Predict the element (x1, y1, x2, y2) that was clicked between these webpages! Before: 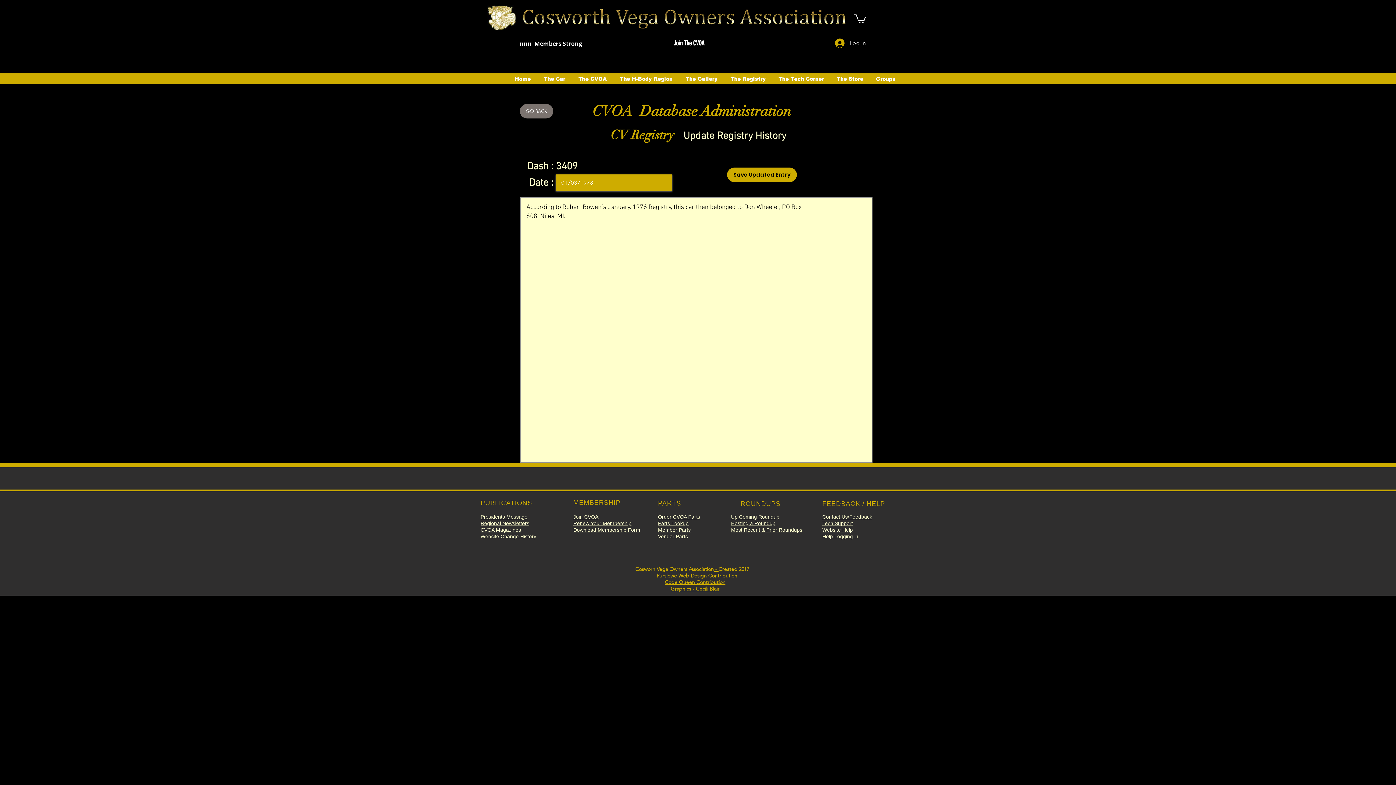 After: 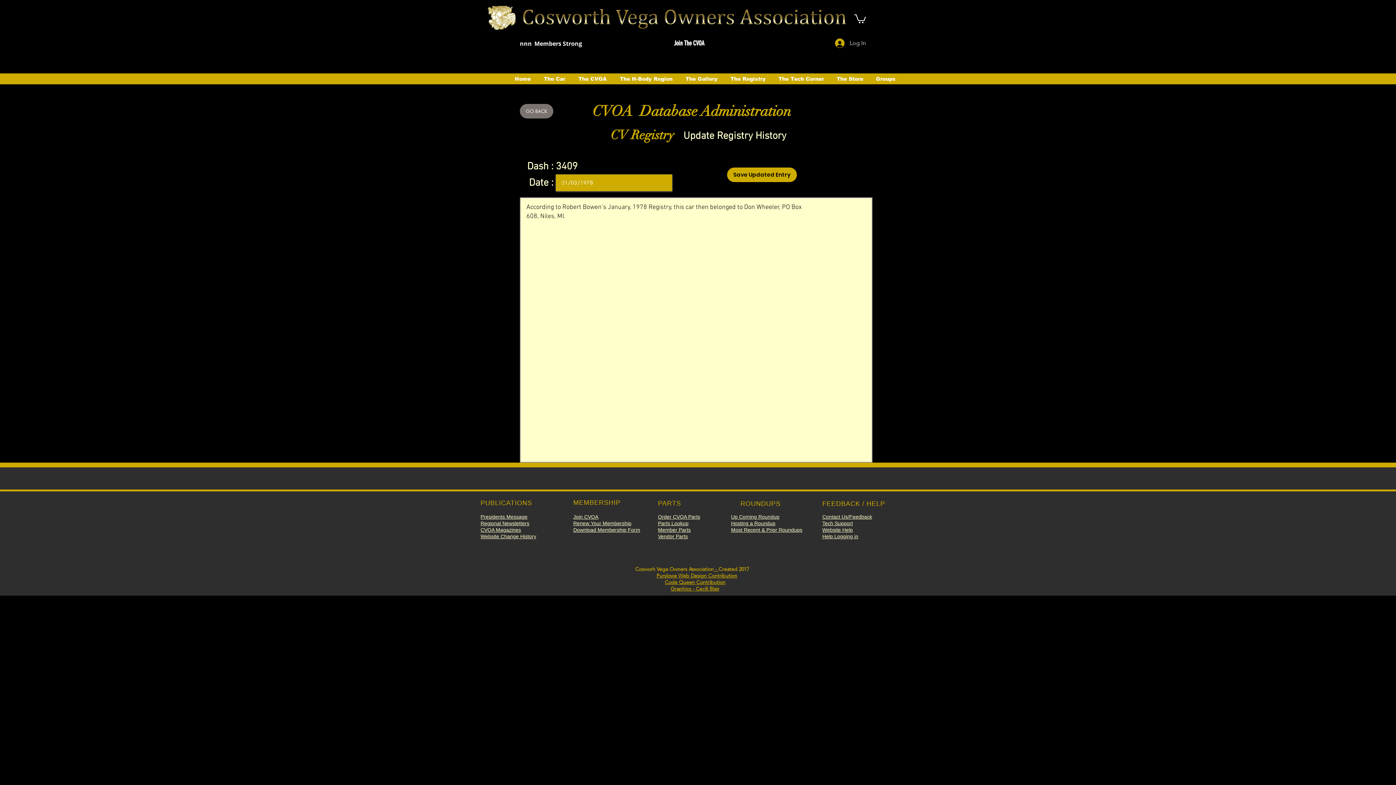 Action: label:  -  bbox: (714, 566, 718, 572)